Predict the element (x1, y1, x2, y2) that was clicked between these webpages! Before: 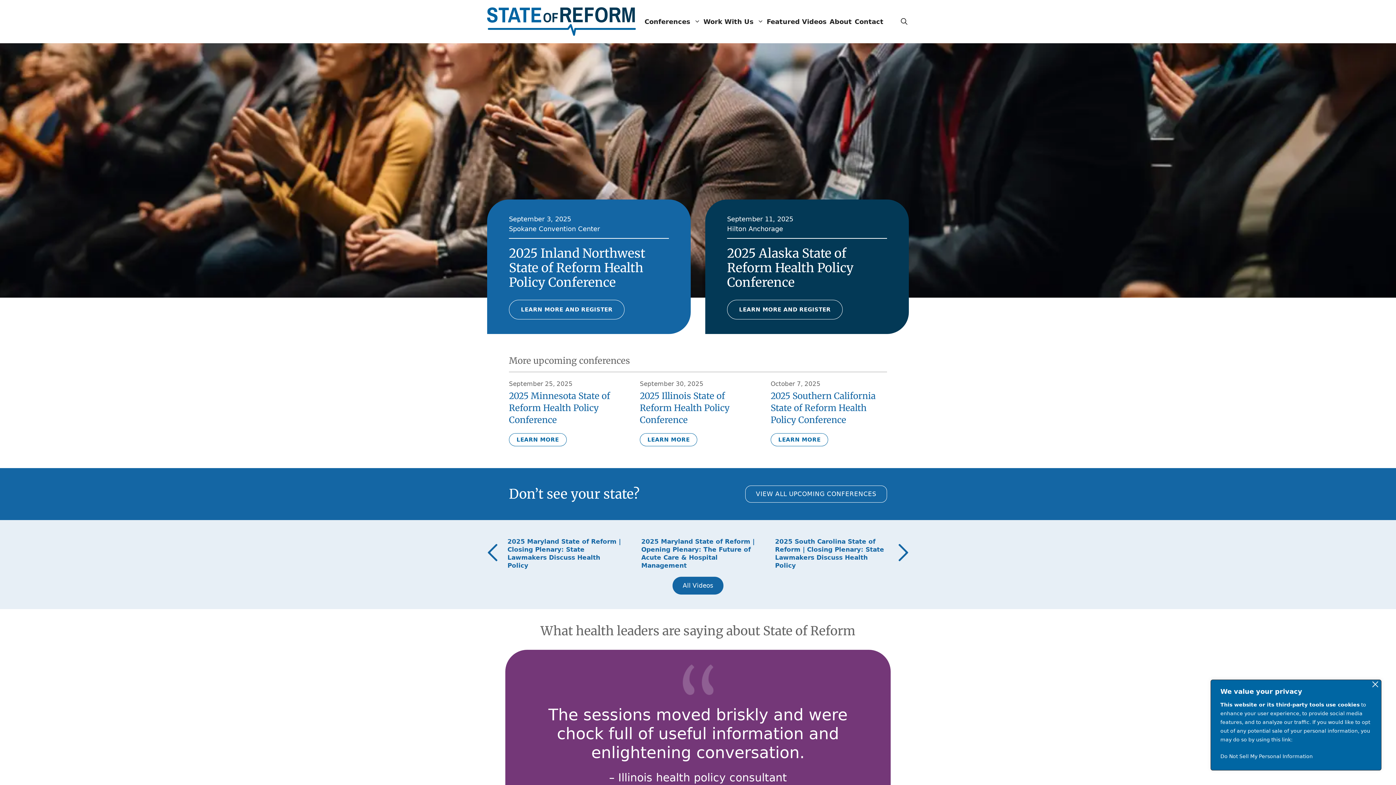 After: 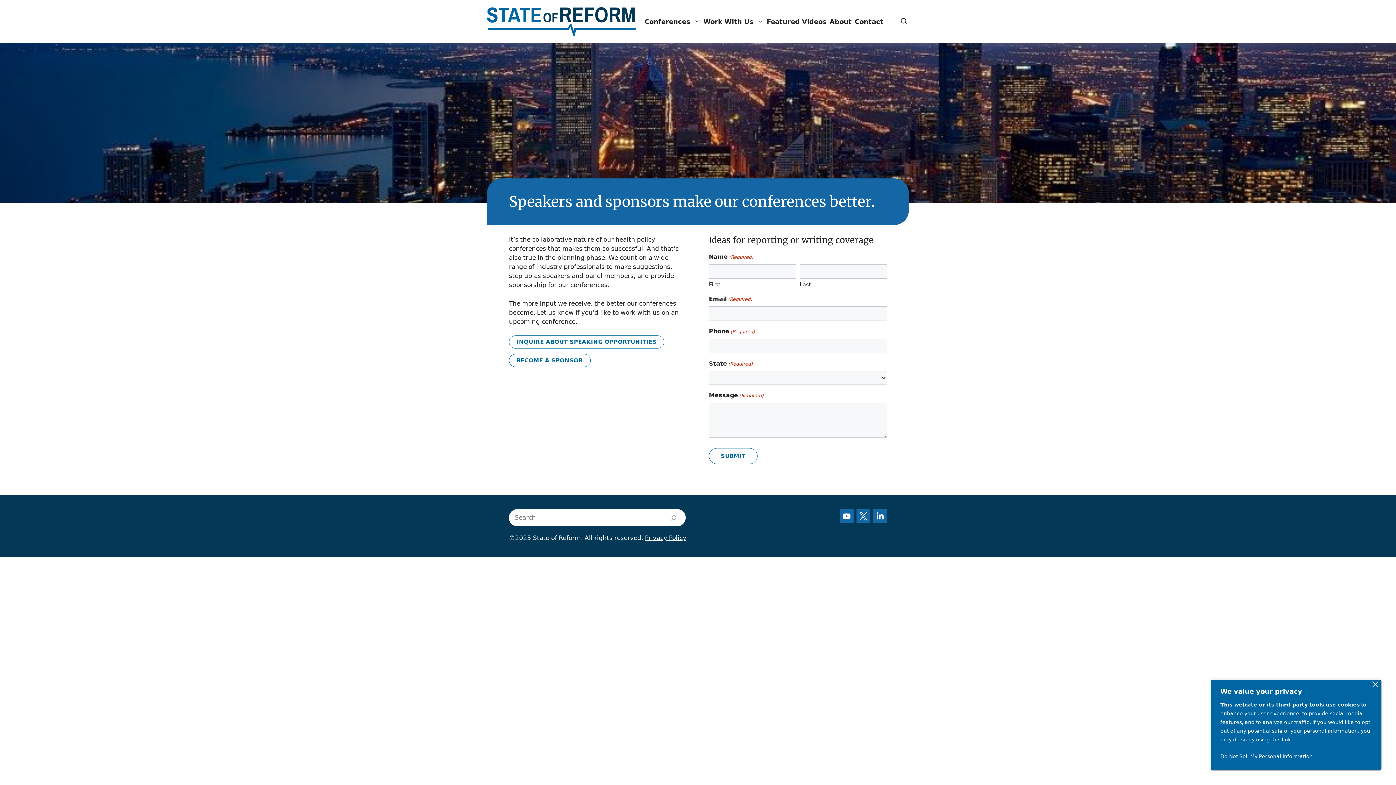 Action: label: Work With Us bbox: (702, 14, 765, 28)